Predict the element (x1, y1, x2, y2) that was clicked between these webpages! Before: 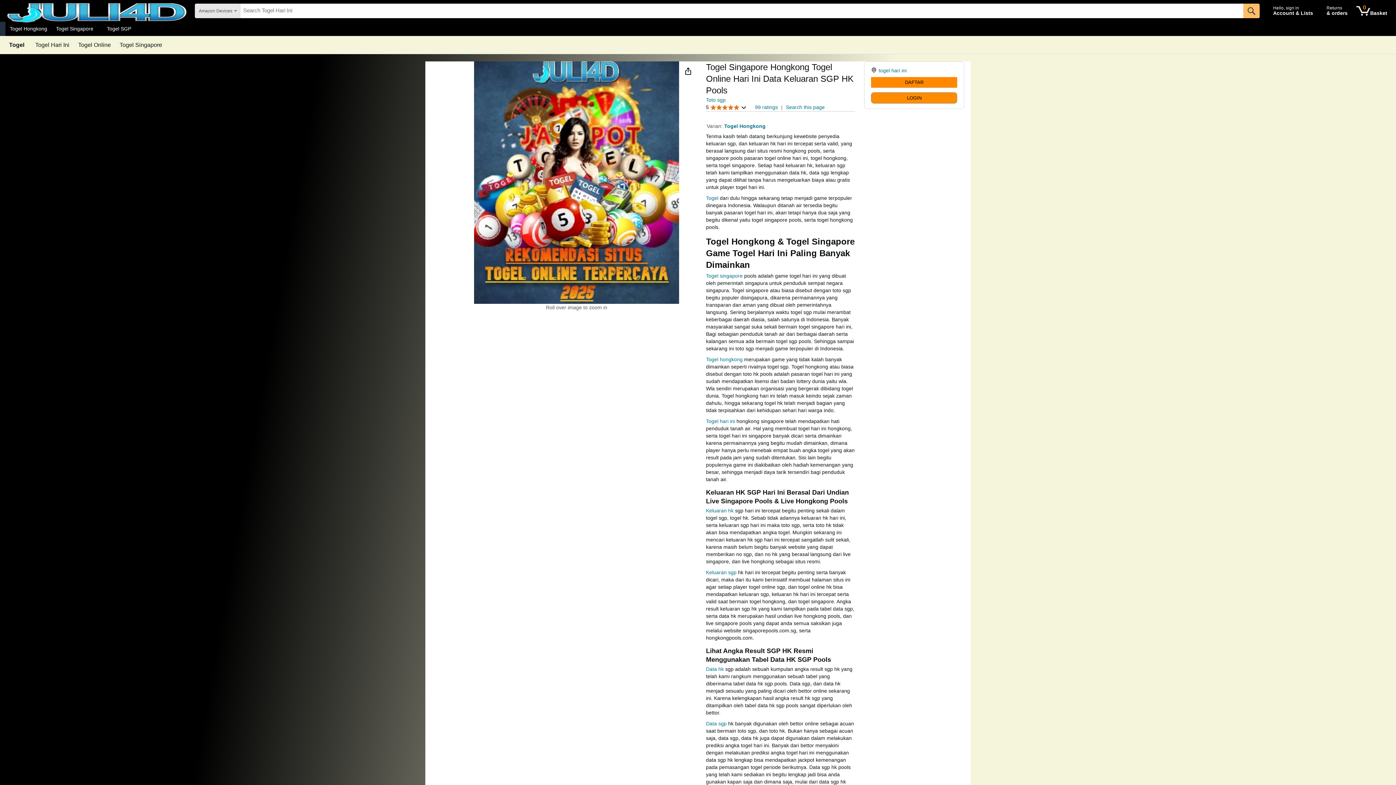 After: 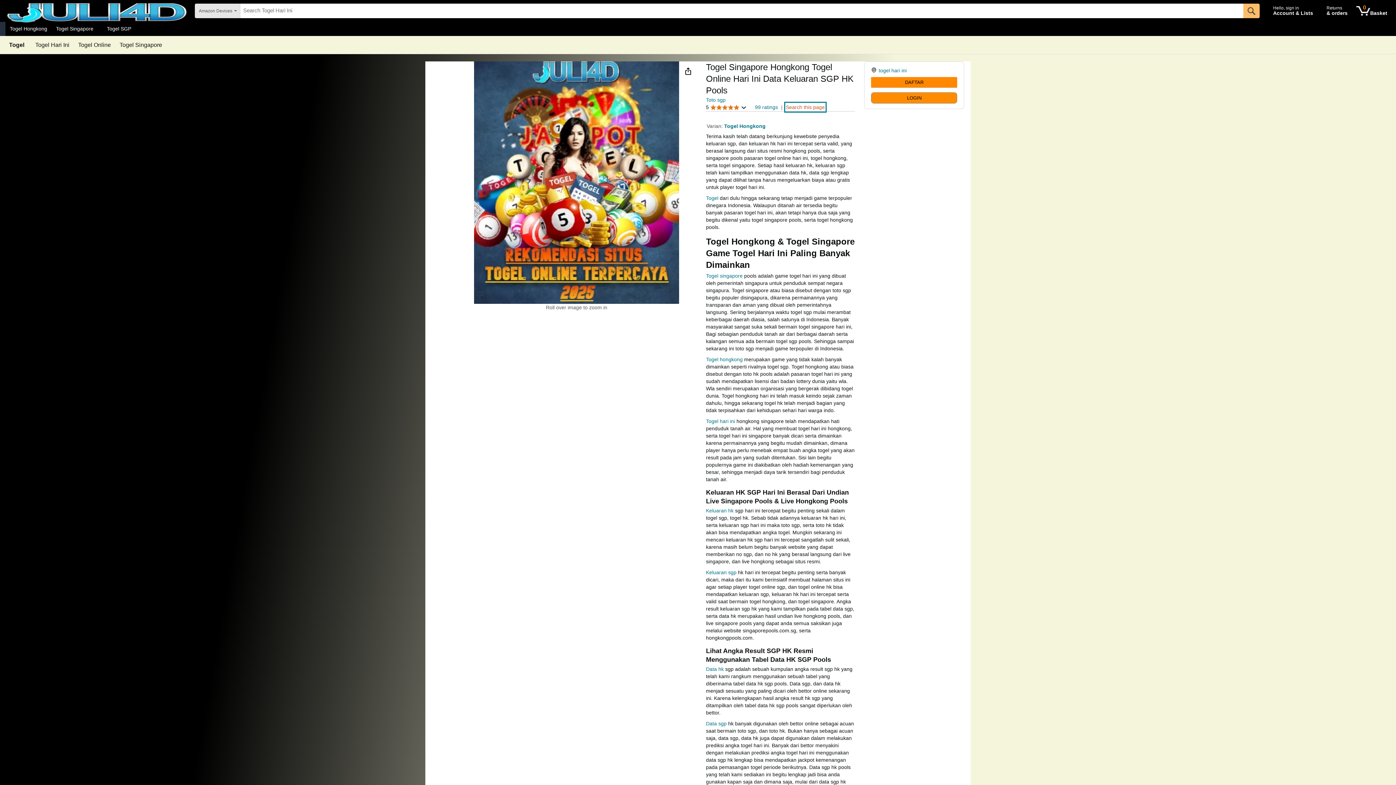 Action: bbox: (786, 103, 824, 110) label: Search this page